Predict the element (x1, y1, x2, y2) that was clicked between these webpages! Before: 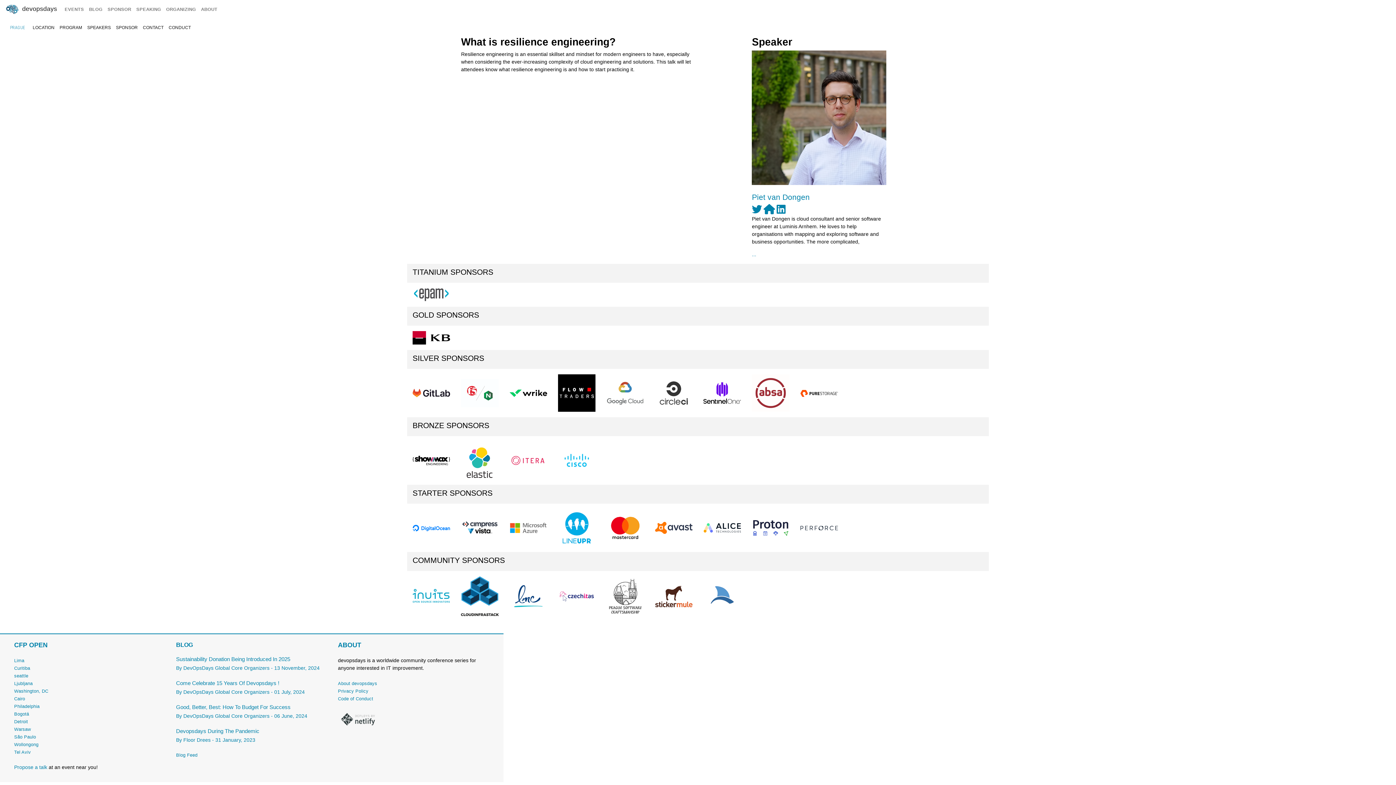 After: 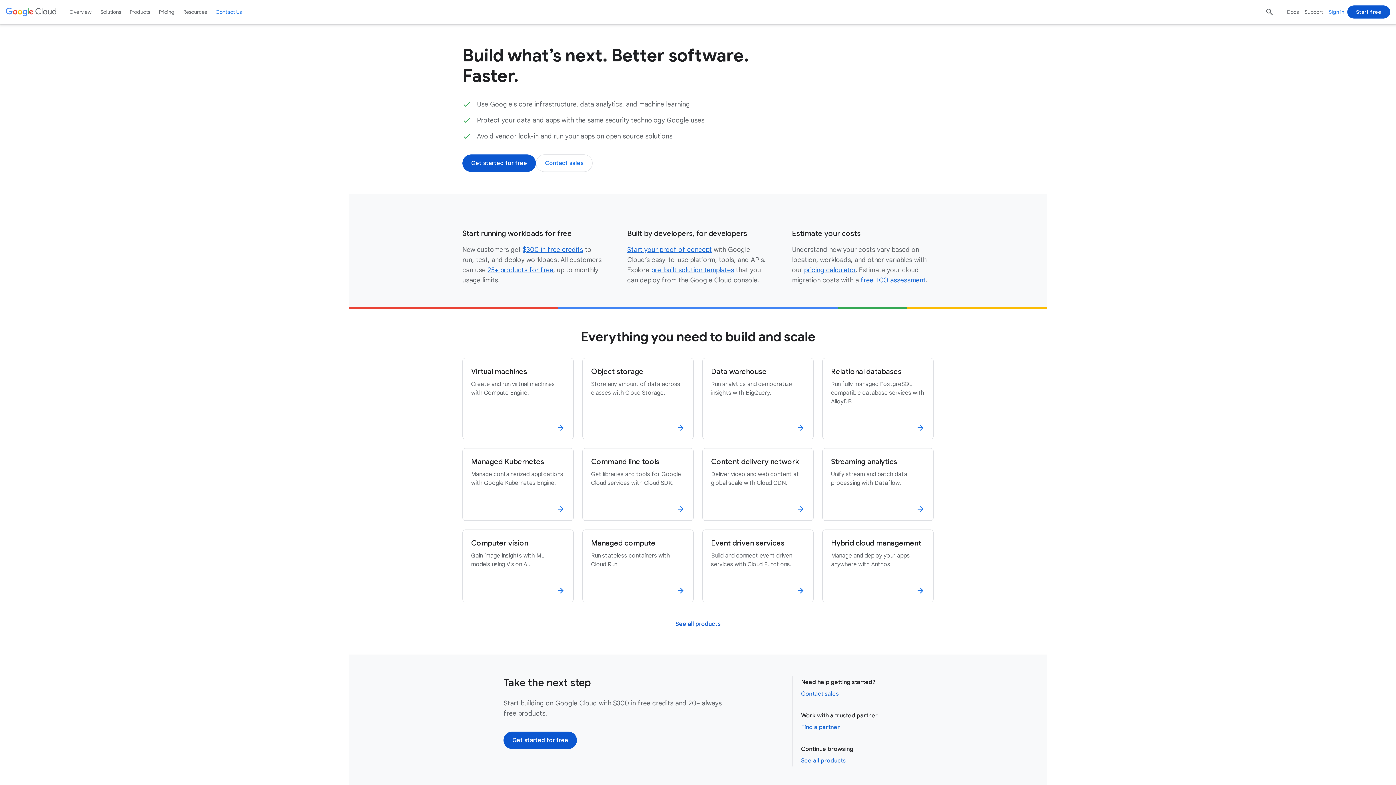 Action: bbox: (606, 389, 644, 395)